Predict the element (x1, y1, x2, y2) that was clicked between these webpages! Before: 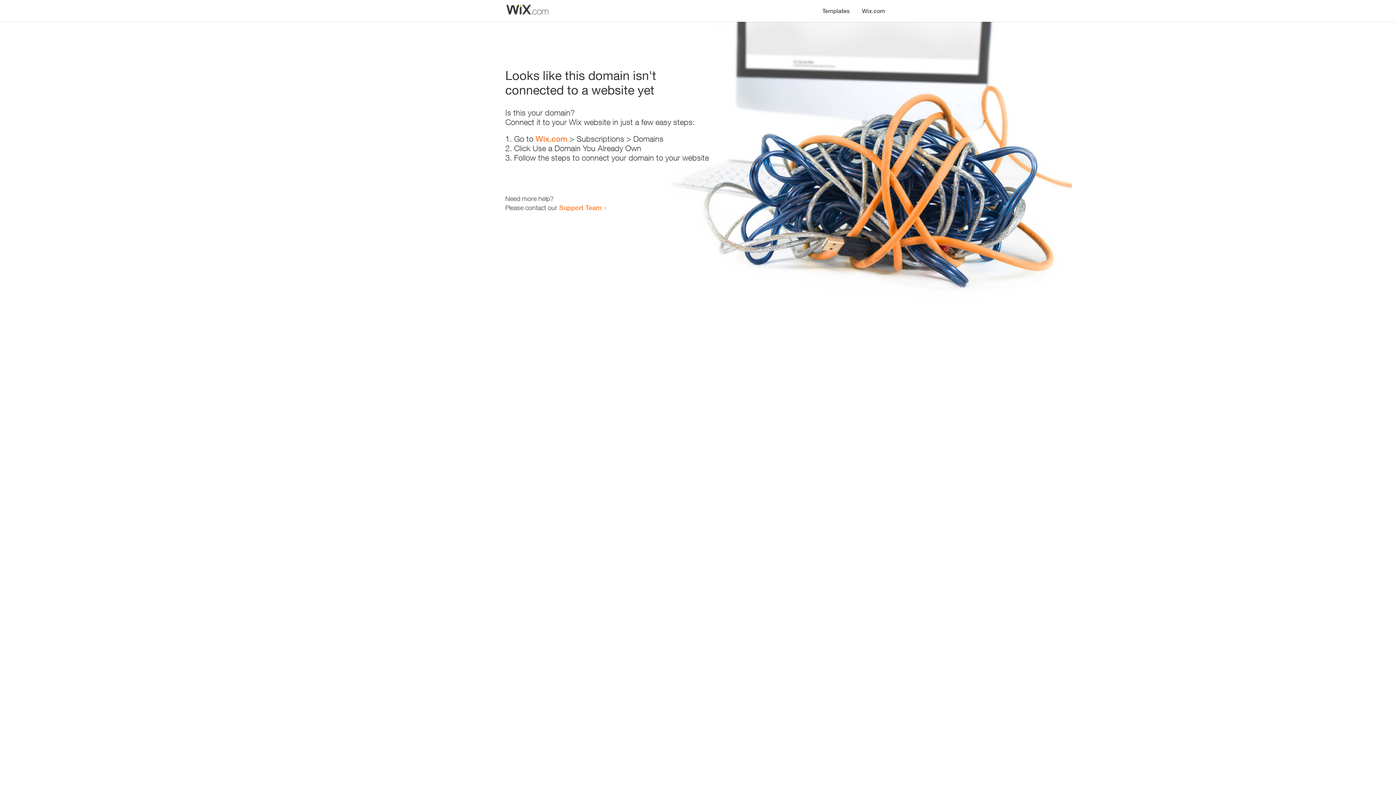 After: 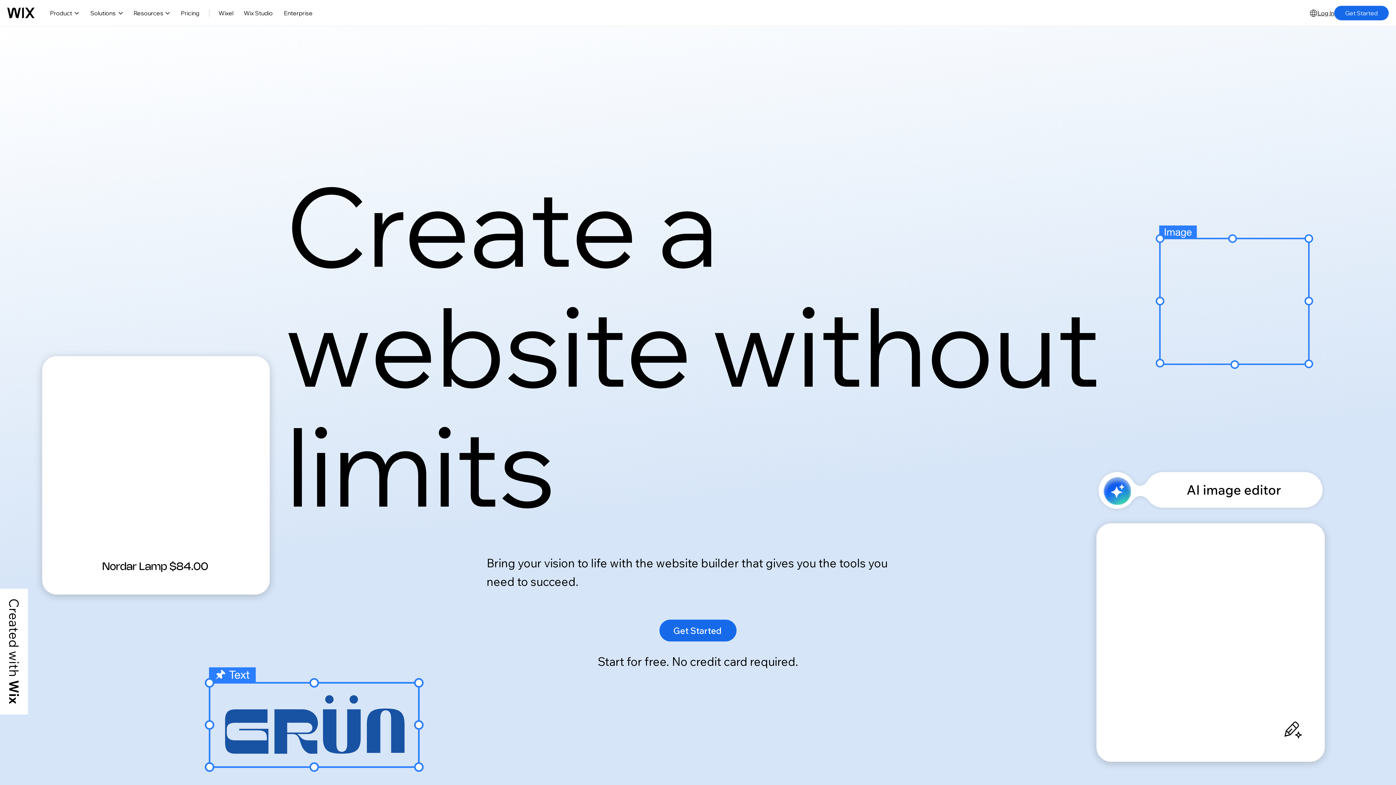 Action: label: Wix.com bbox: (535, 134, 567, 143)